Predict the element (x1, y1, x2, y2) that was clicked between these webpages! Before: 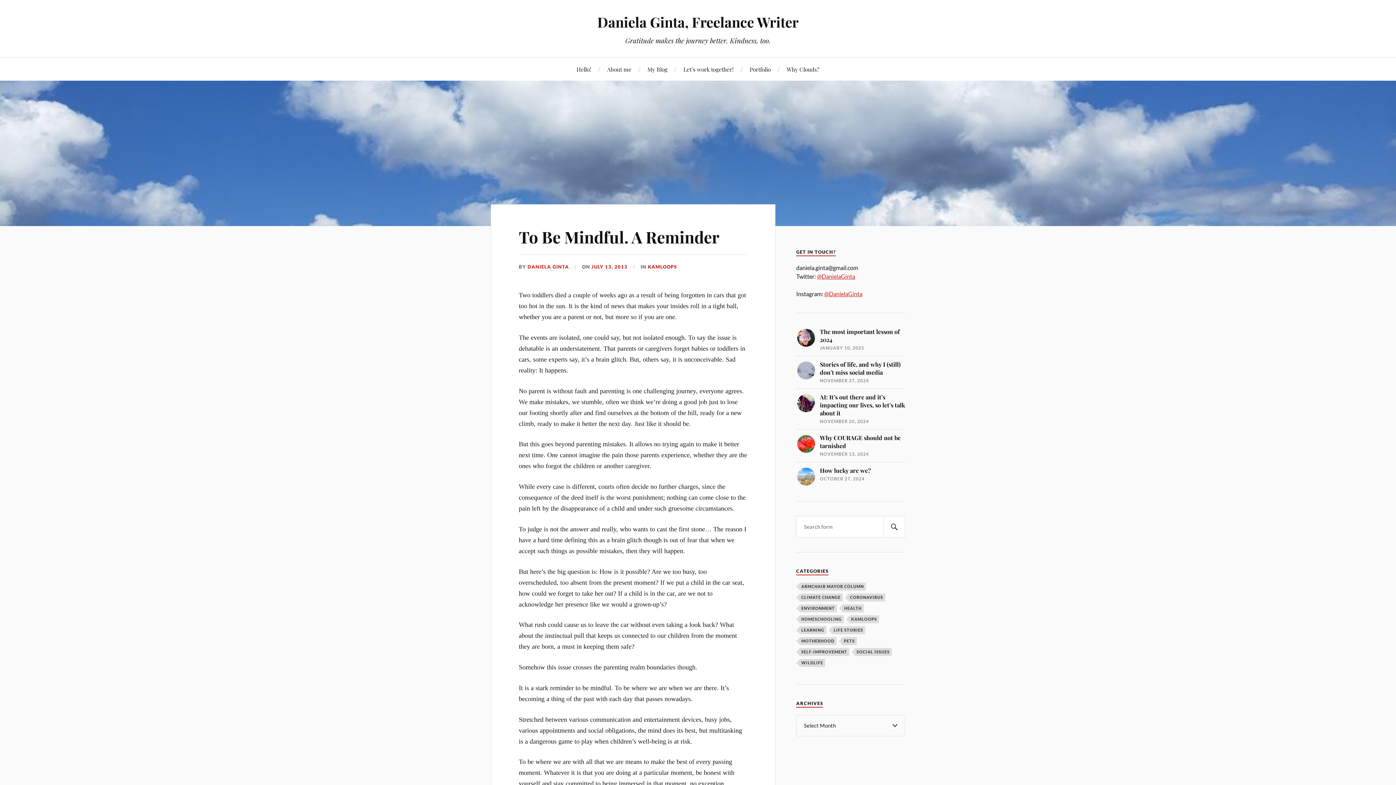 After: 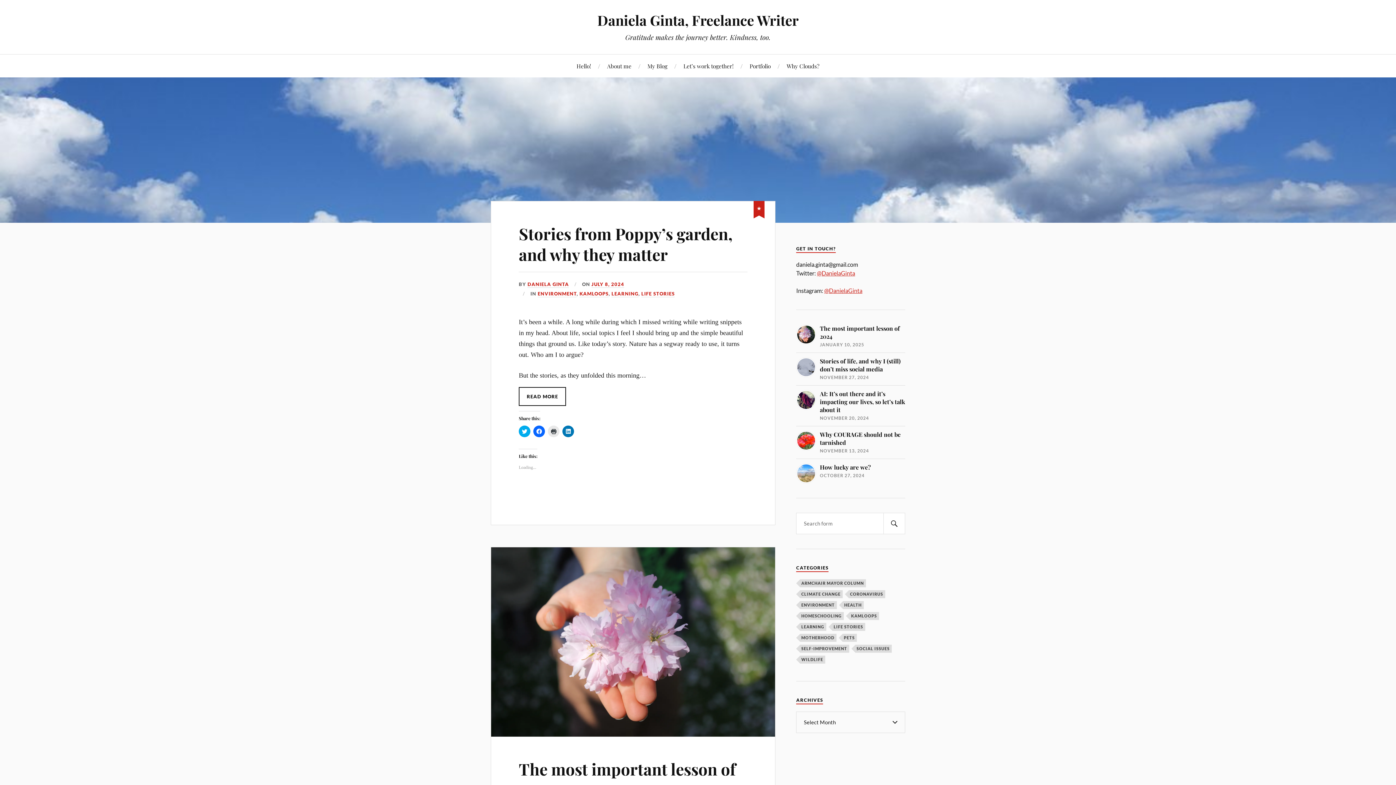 Action: bbox: (647, 57, 667, 80) label: My Blog